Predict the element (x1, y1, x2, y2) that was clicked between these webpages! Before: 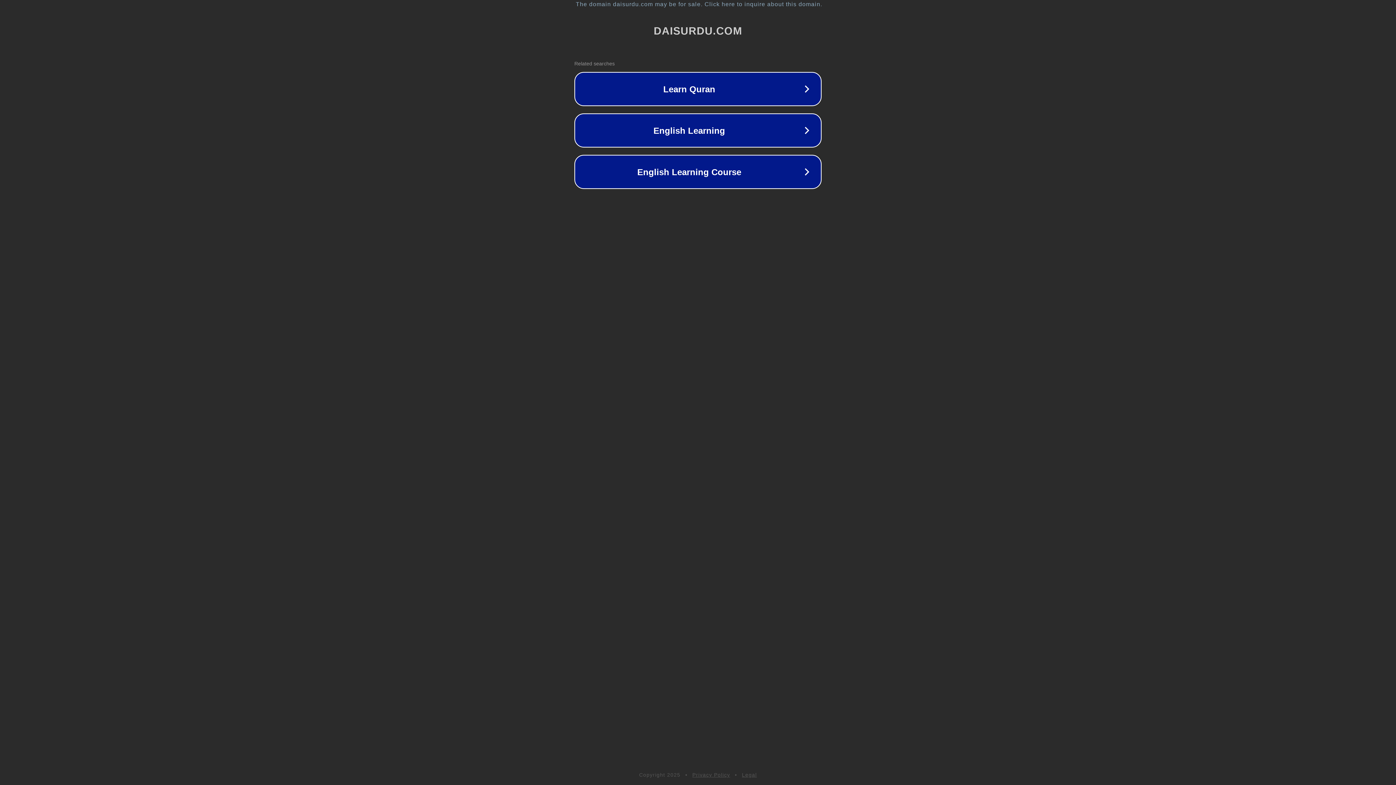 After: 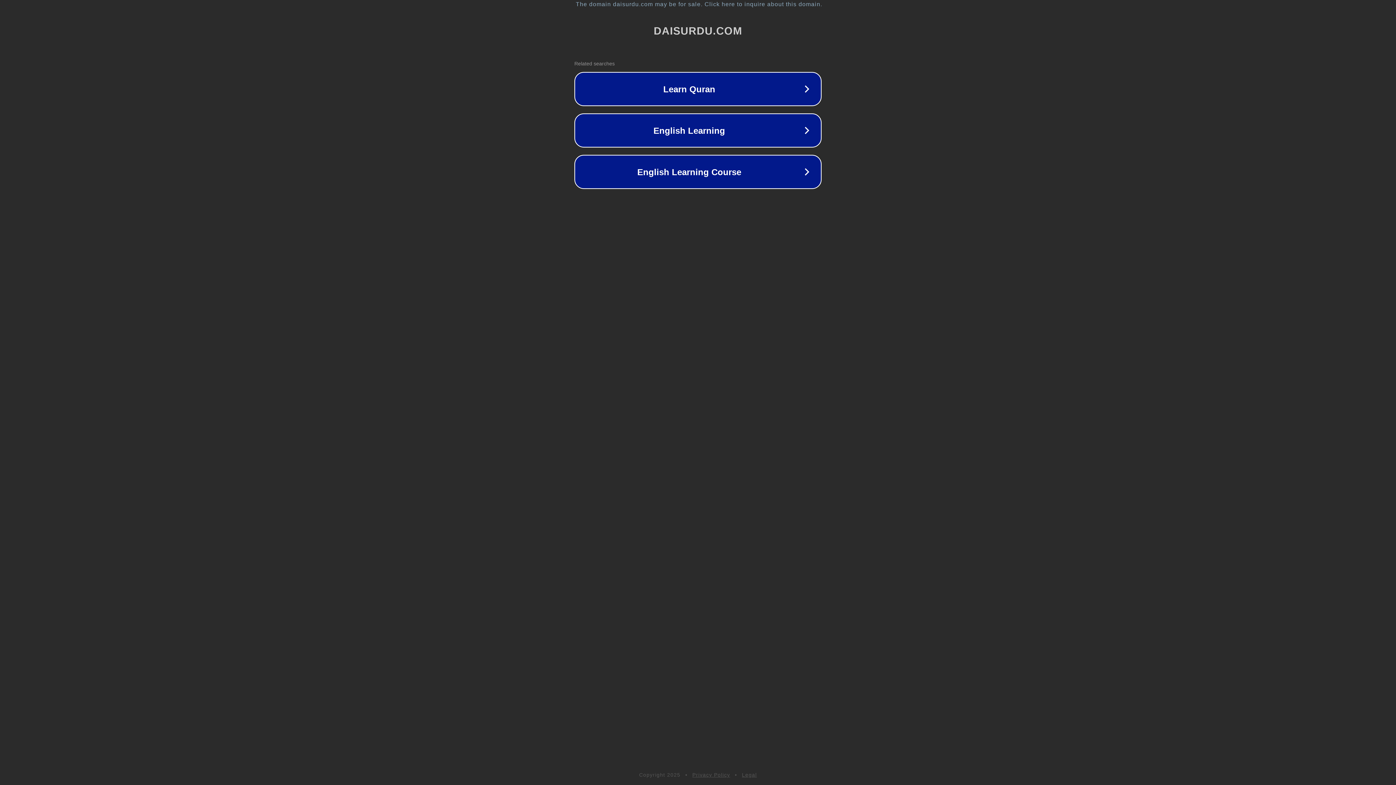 Action: label: Legal bbox: (742, 772, 757, 778)